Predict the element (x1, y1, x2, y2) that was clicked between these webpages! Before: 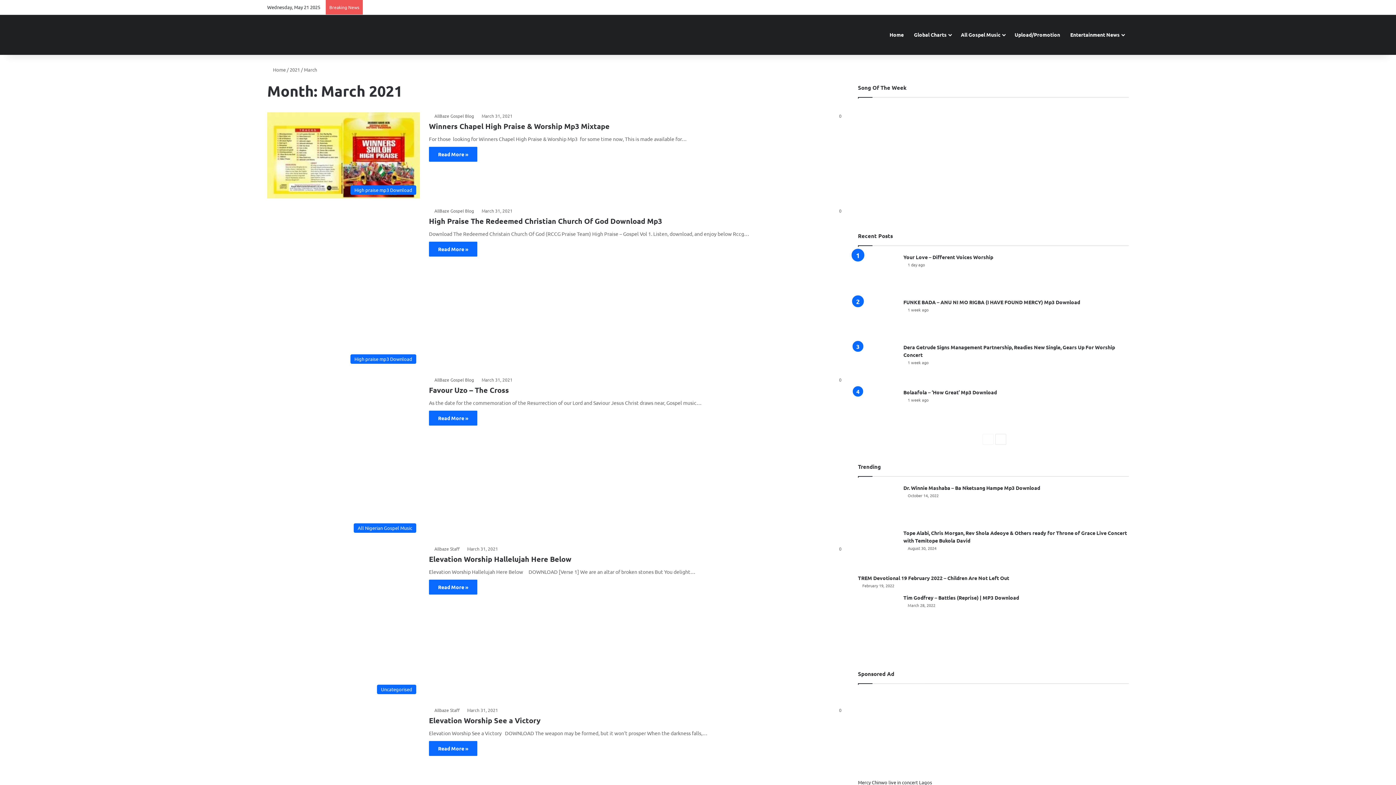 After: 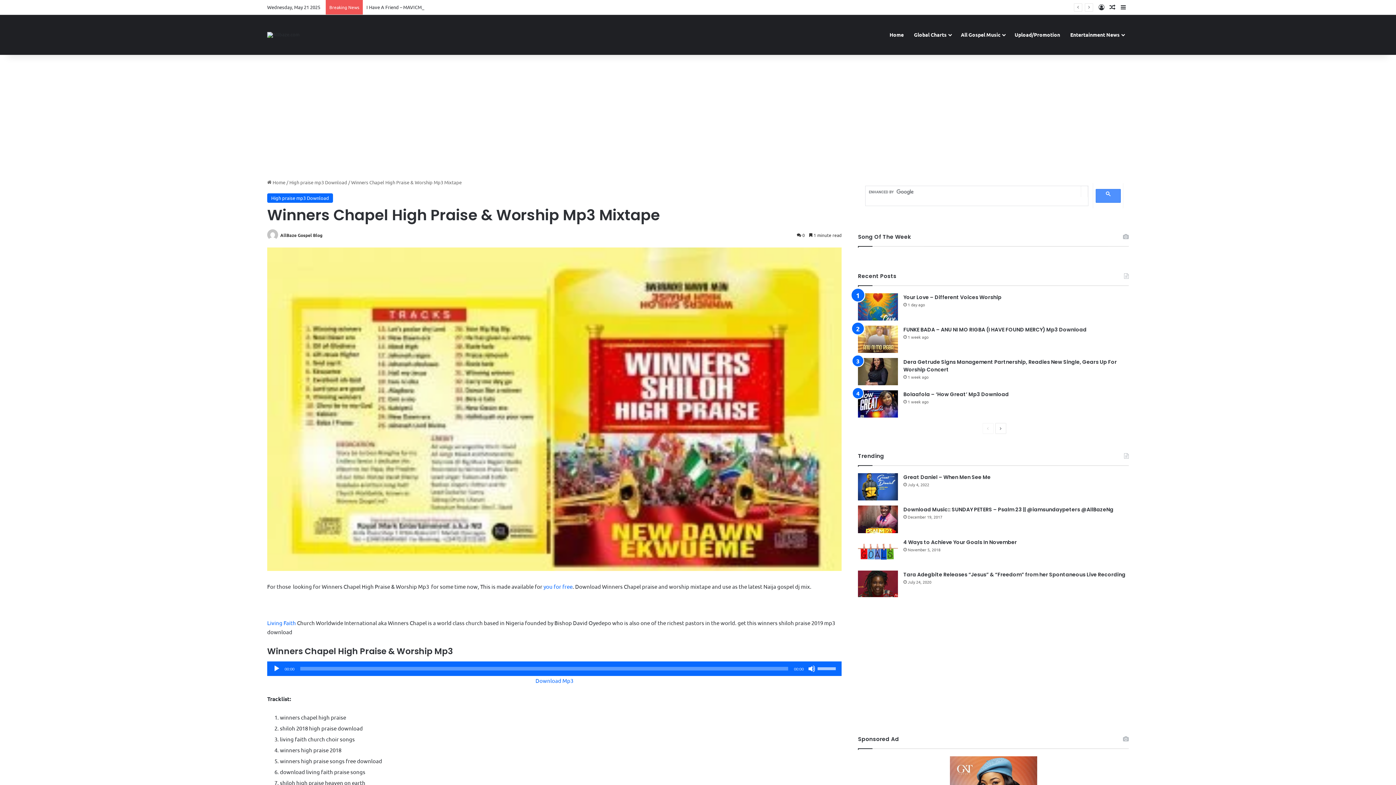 Action: bbox: (429, 121, 609, 130) label: Winners Chapel High Praise & Worship Mp3 Mixtape